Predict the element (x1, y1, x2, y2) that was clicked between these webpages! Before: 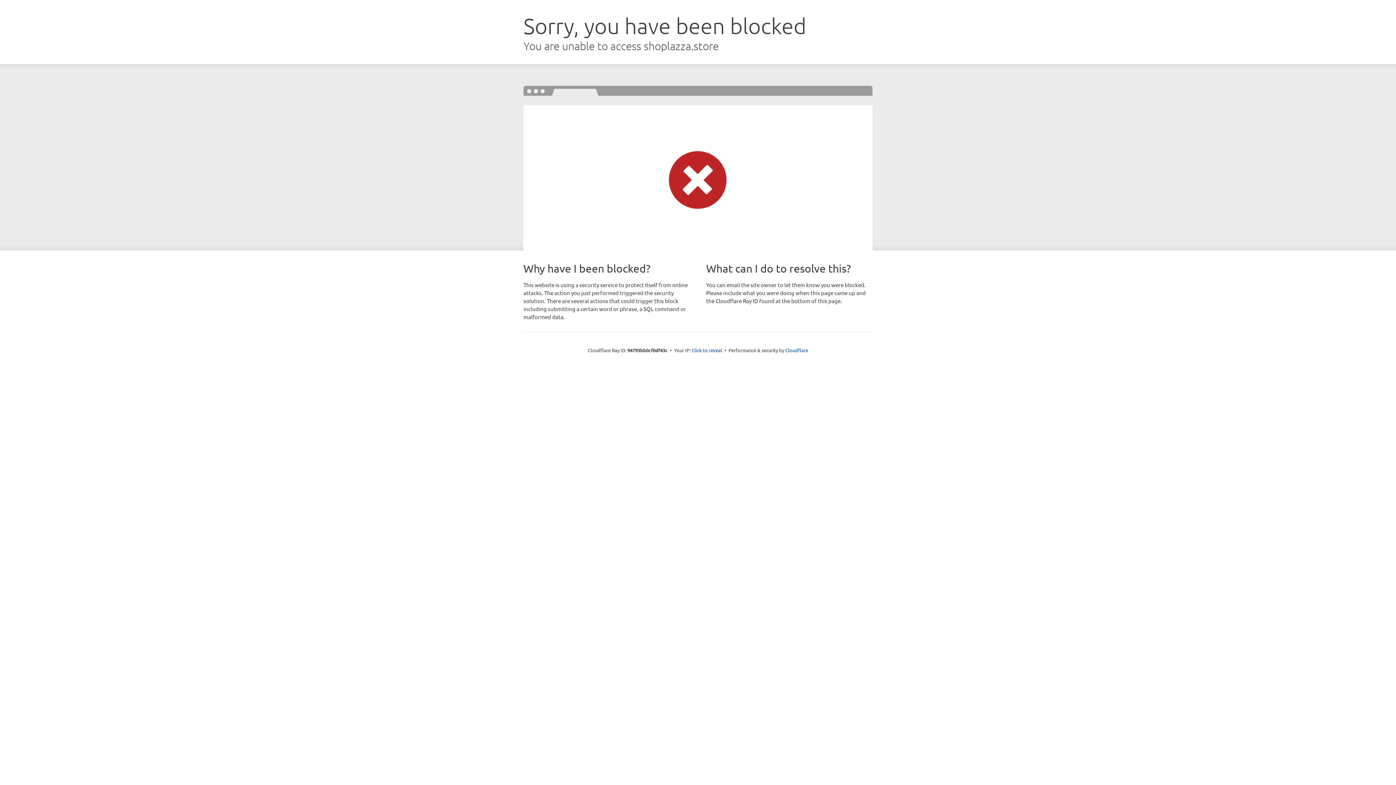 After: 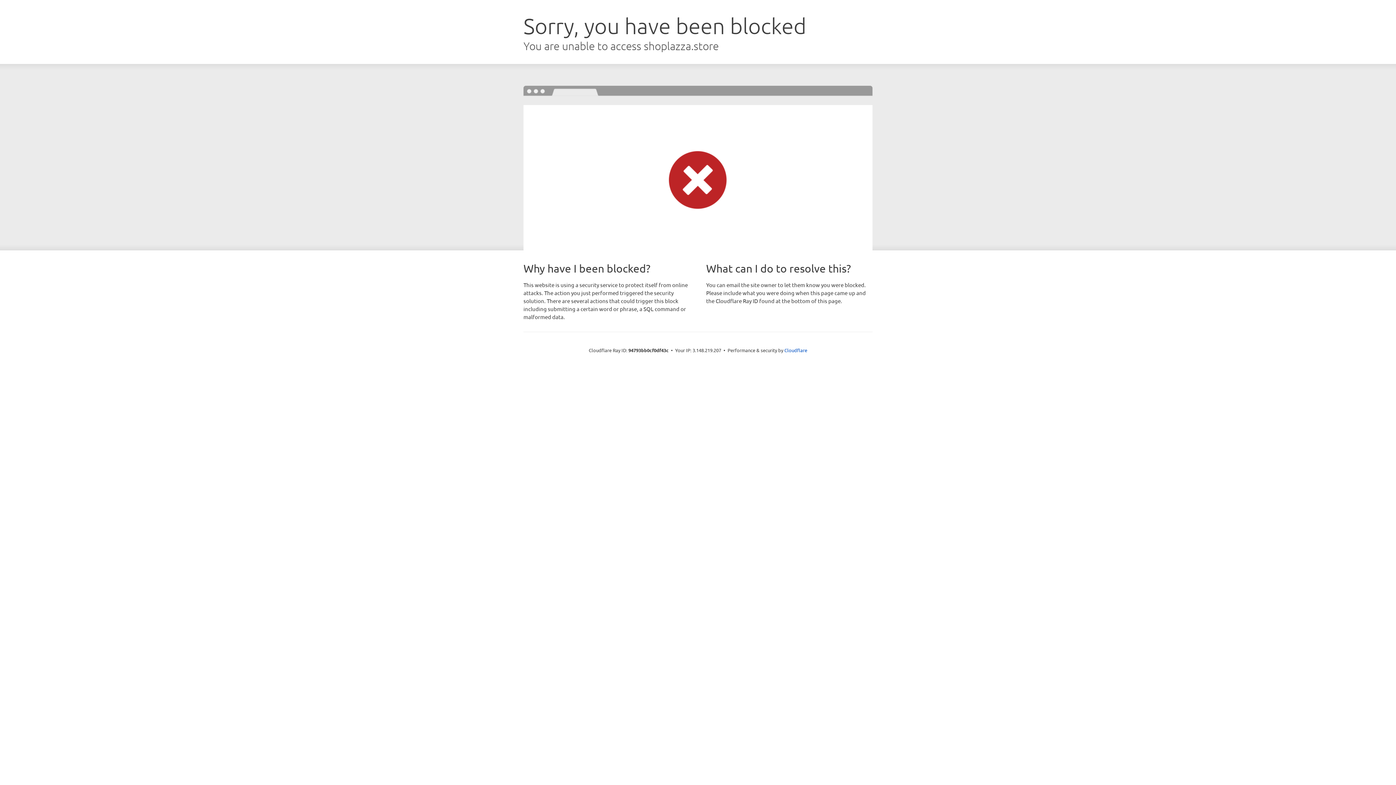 Action: label: Click to reveal bbox: (691, 346, 722, 353)